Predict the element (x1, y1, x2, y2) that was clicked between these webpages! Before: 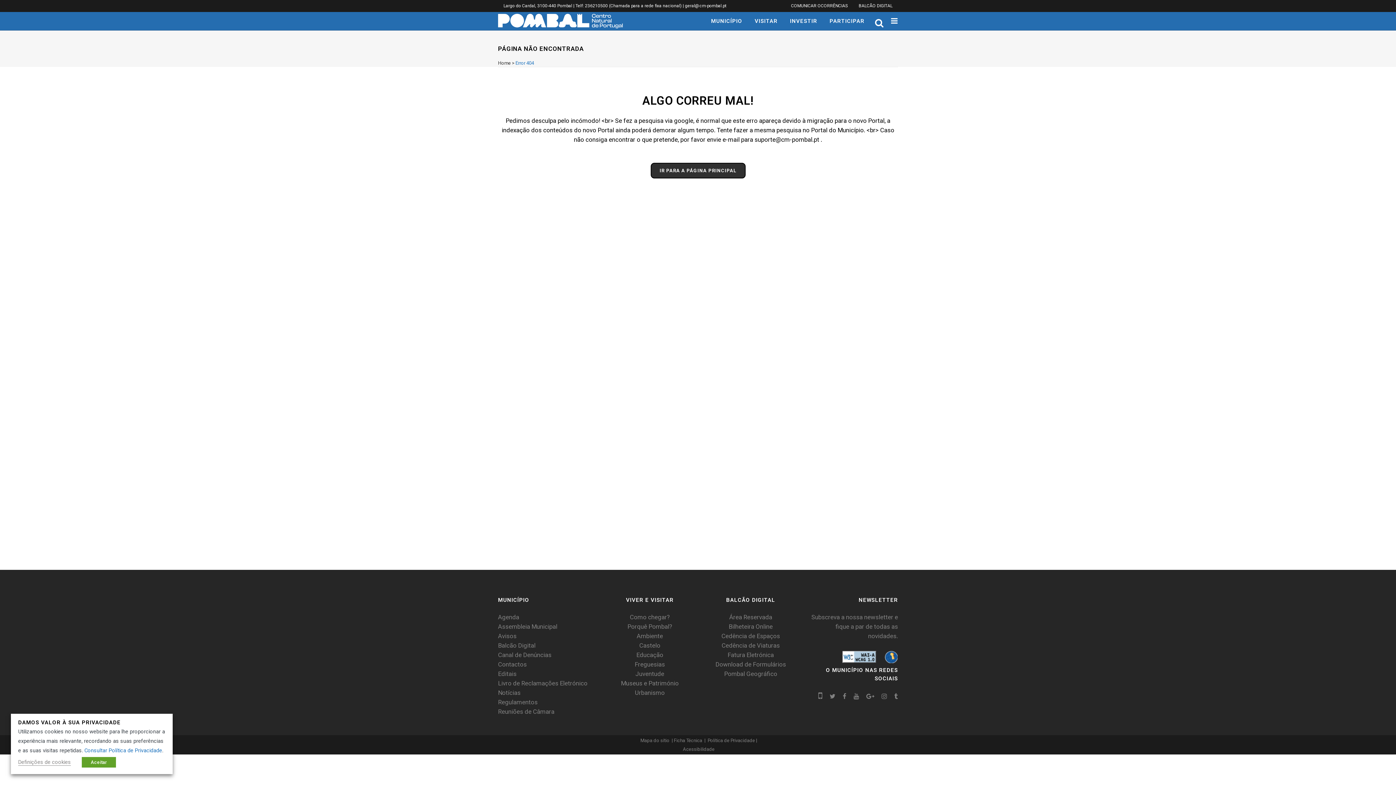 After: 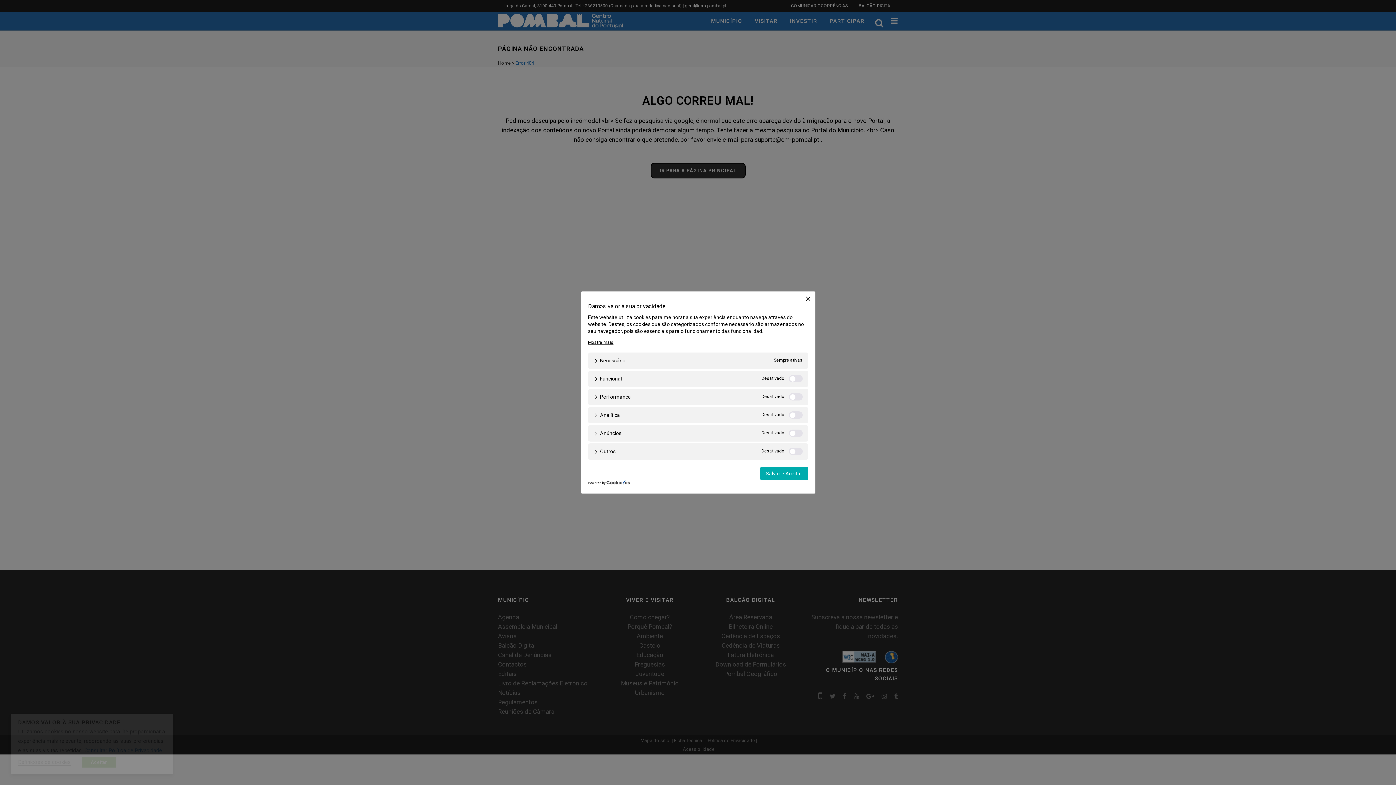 Action: label: Definições de cookies bbox: (18, 759, 70, 766)